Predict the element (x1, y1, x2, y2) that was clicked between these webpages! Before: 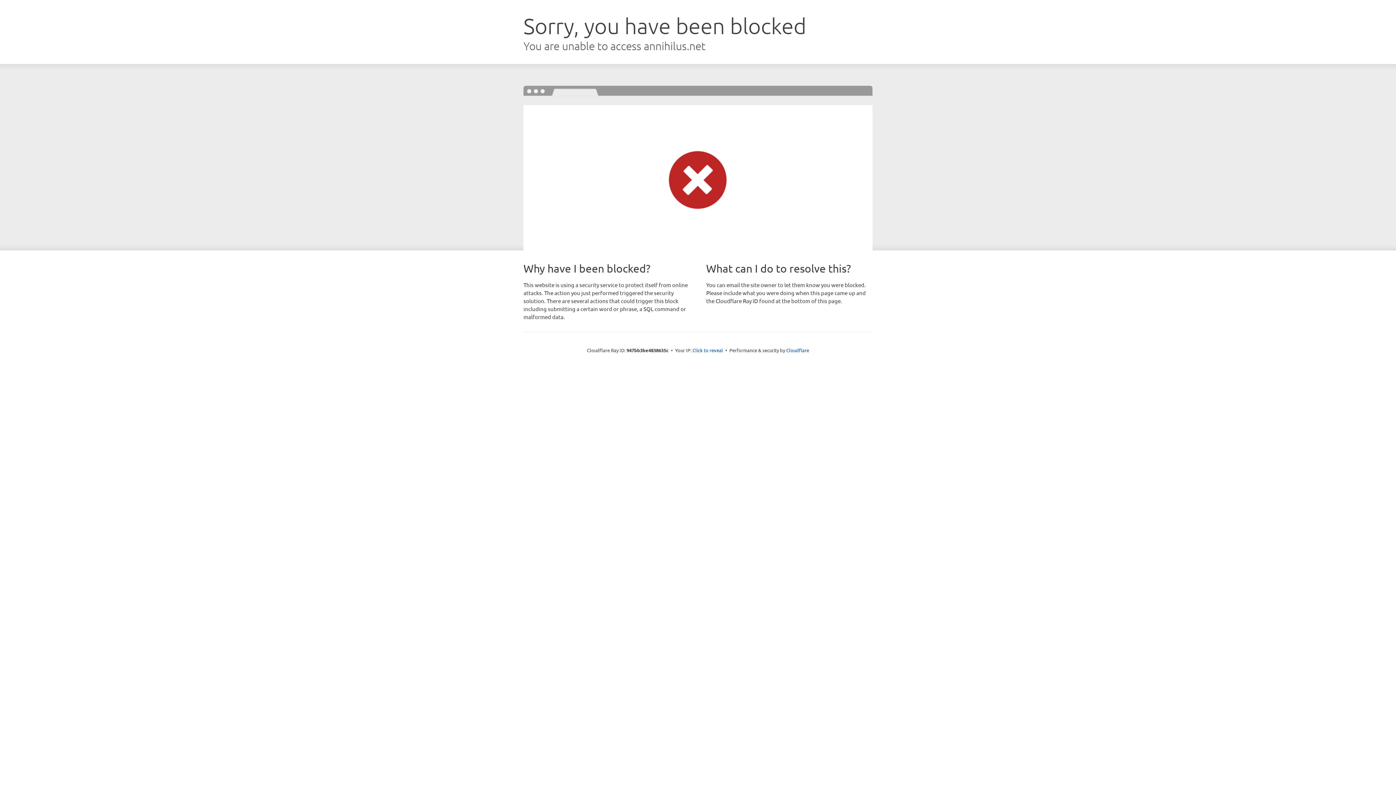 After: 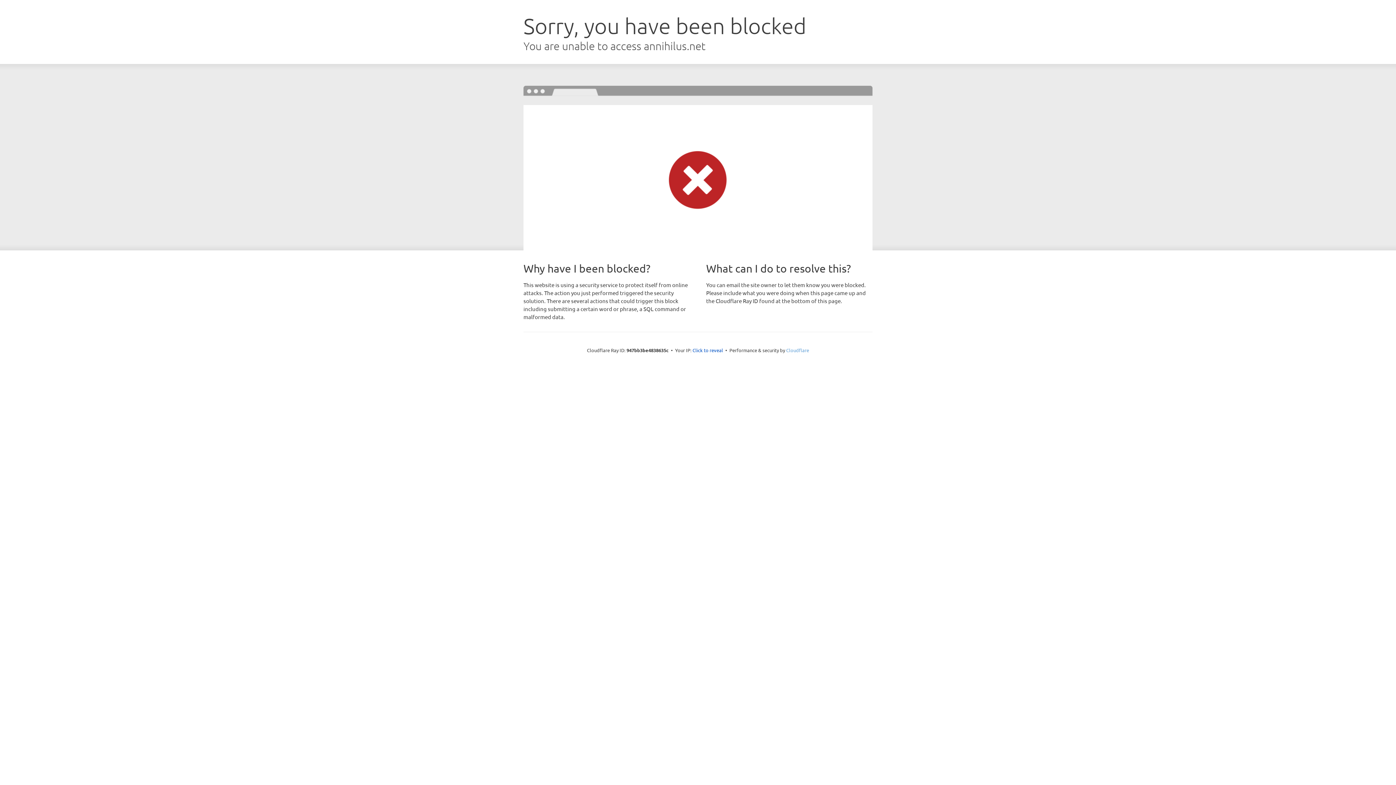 Action: bbox: (786, 347, 809, 353) label: Cloudflare